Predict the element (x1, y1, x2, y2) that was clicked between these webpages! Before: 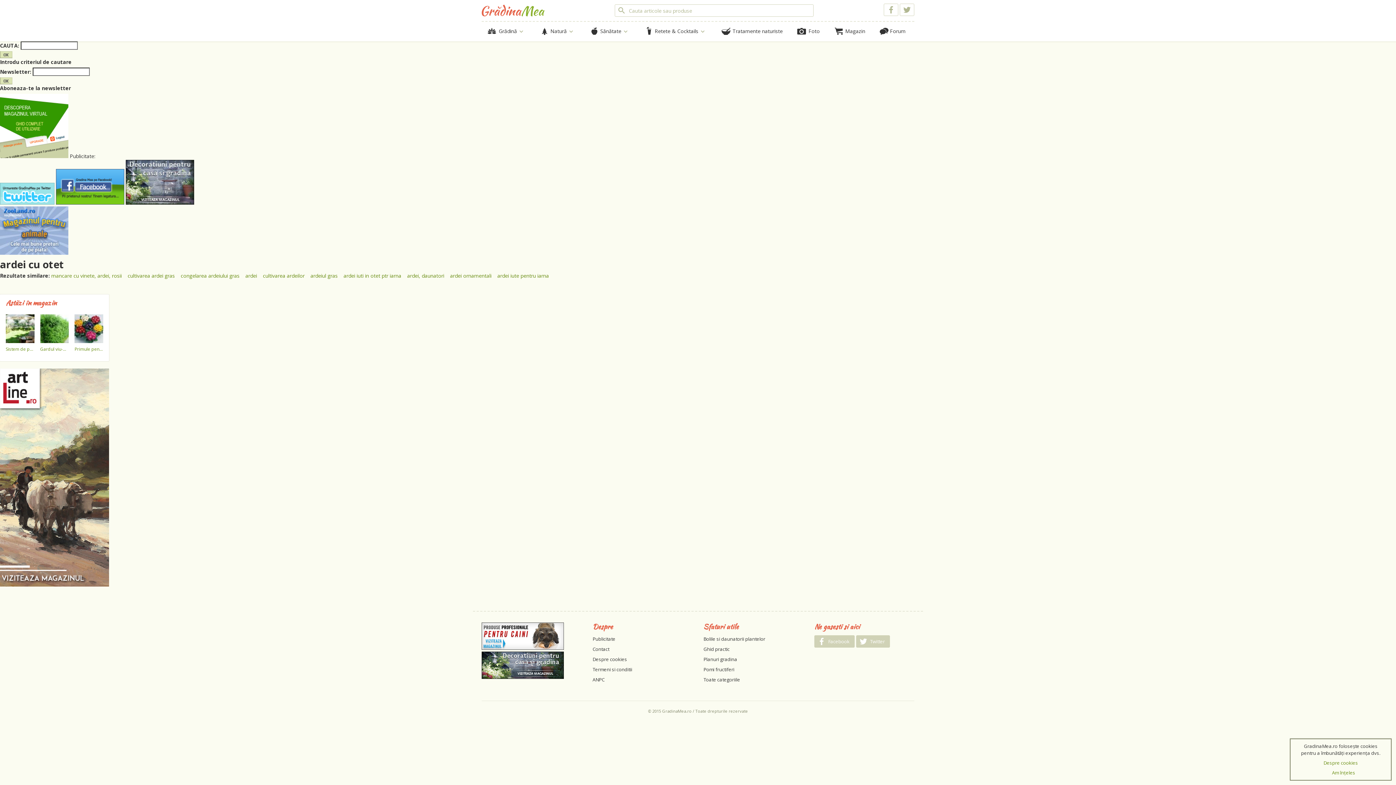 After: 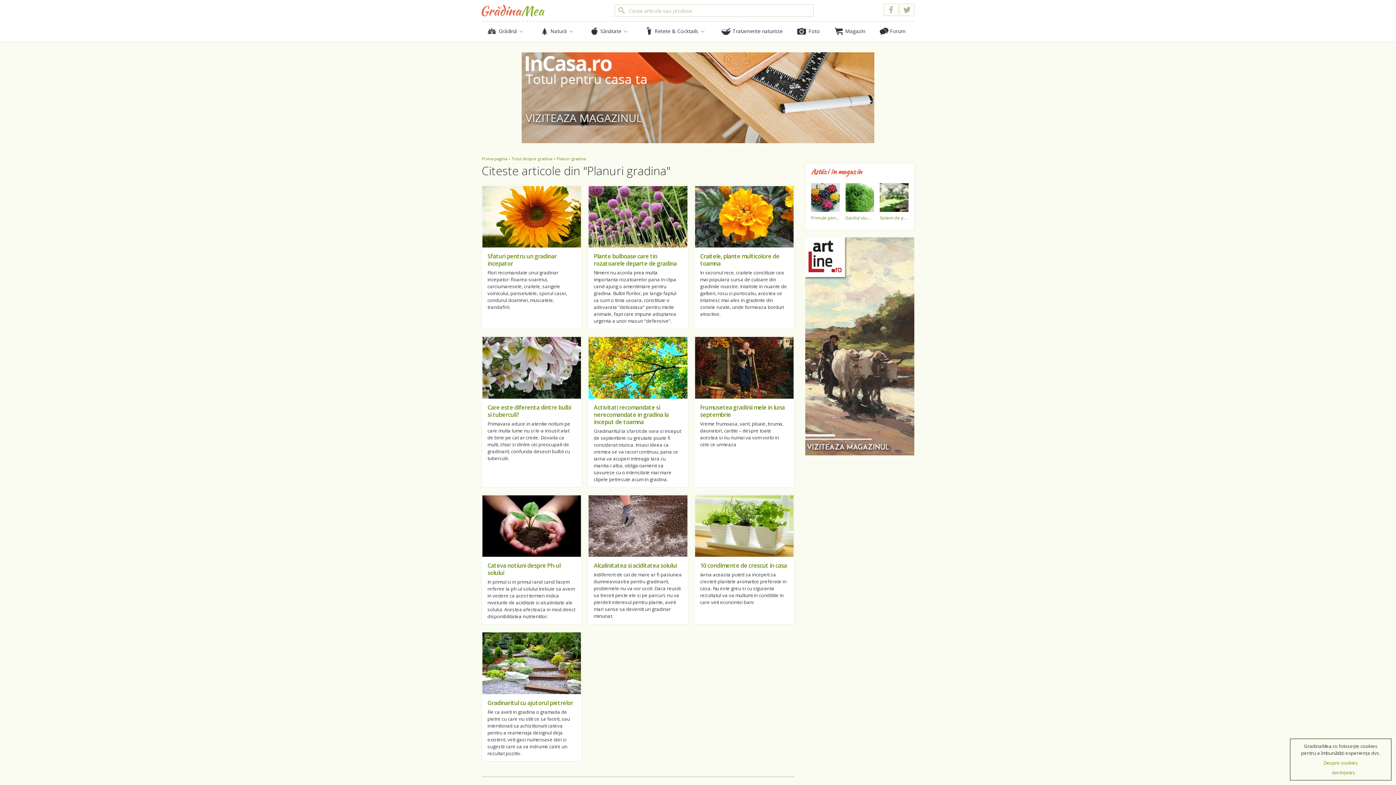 Action: bbox: (703, 655, 803, 666) label: Planuri gradina